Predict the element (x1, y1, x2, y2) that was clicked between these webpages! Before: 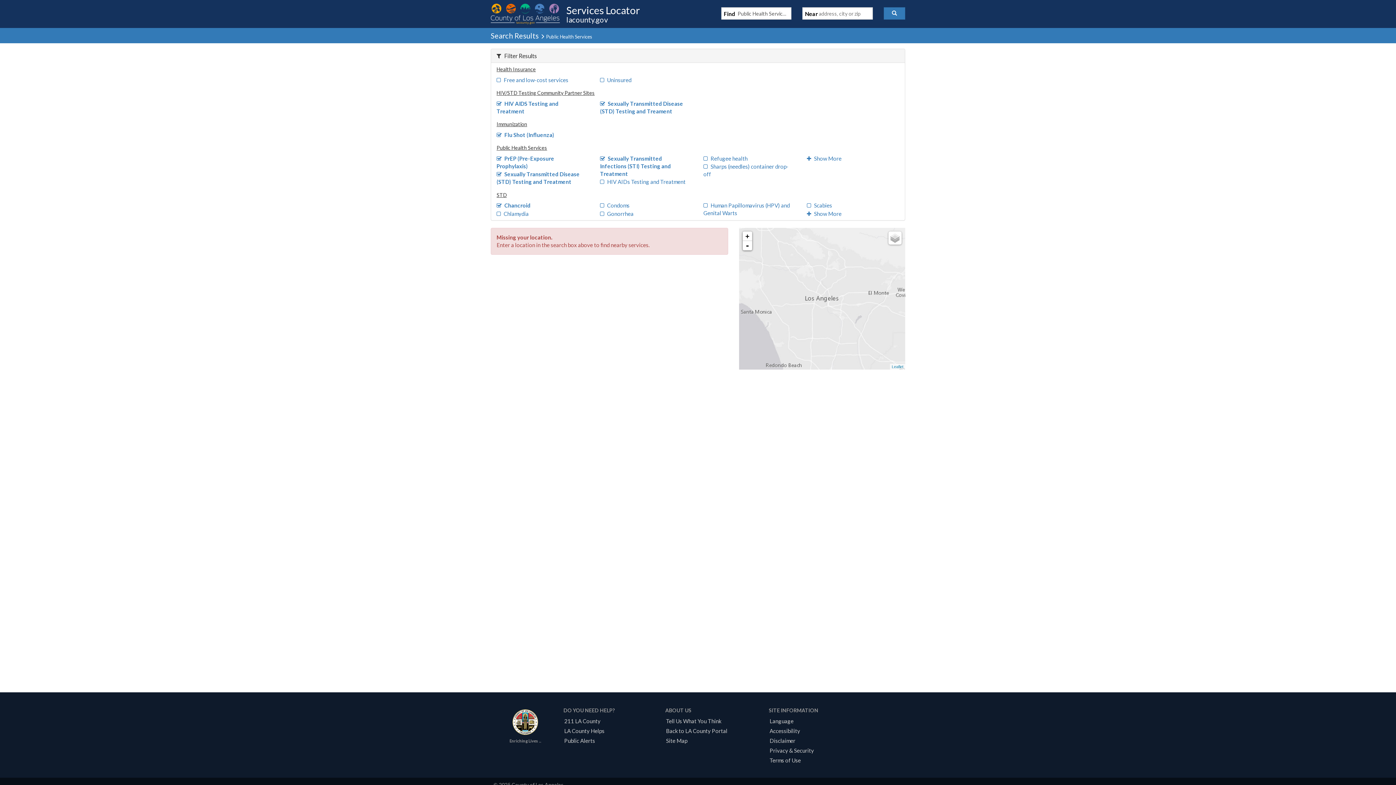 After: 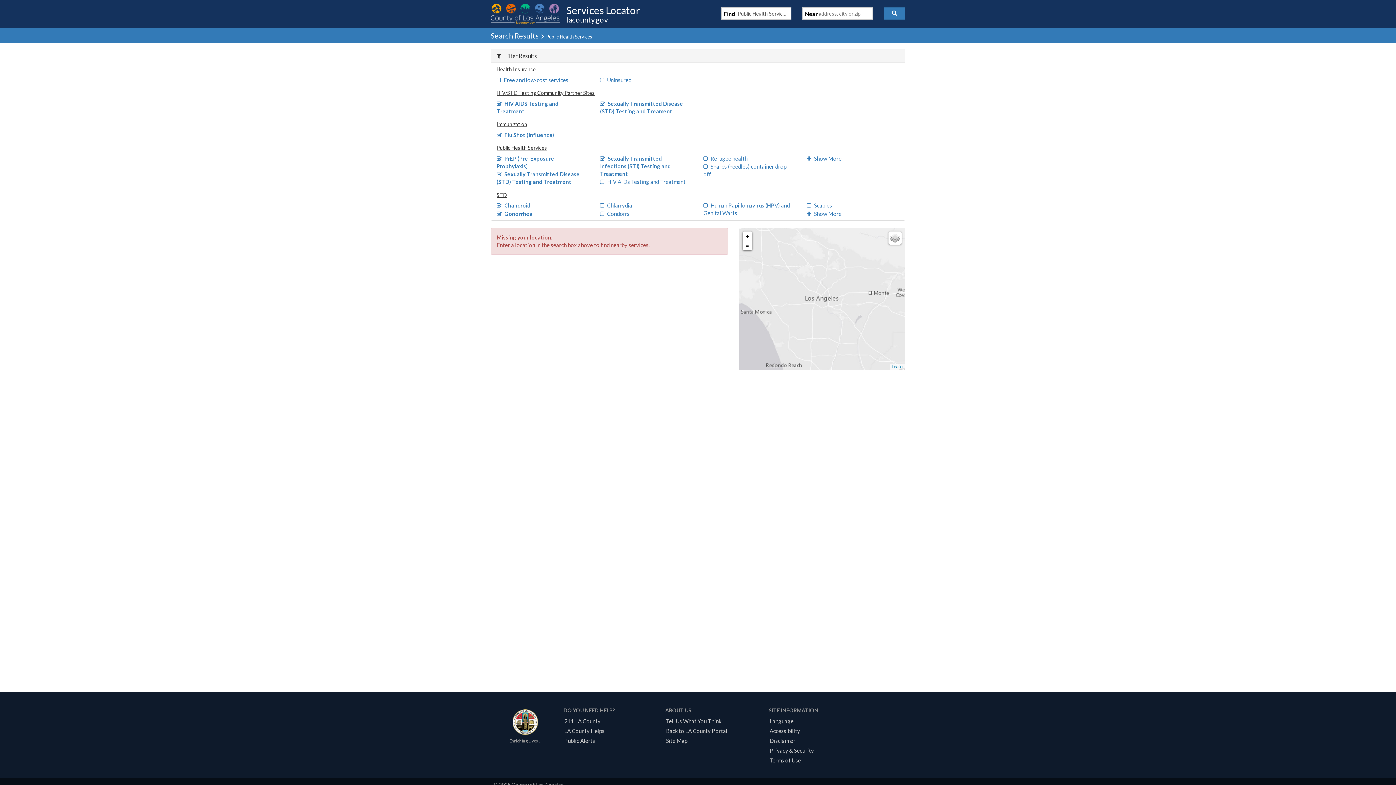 Action: bbox: (600, 210, 633, 216) label: Gonorrhea